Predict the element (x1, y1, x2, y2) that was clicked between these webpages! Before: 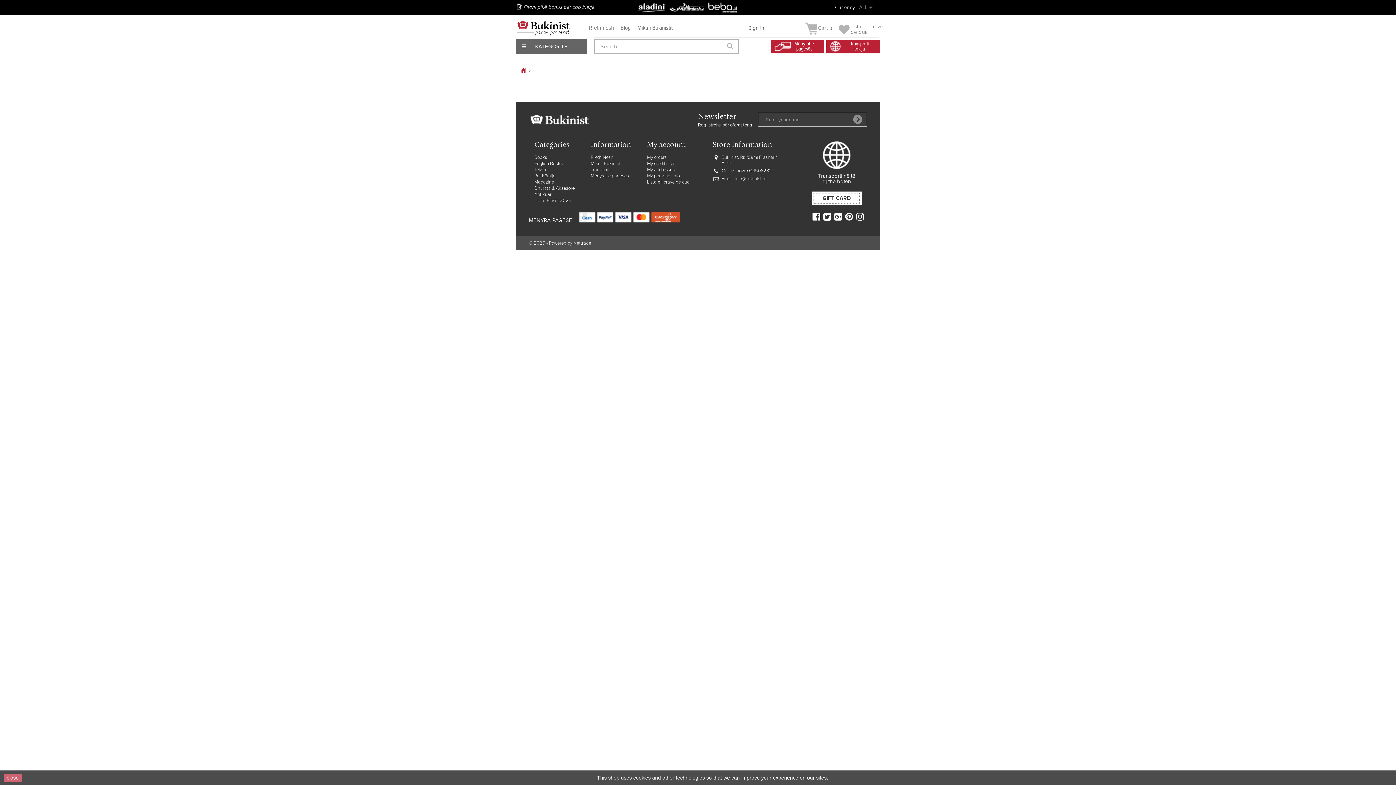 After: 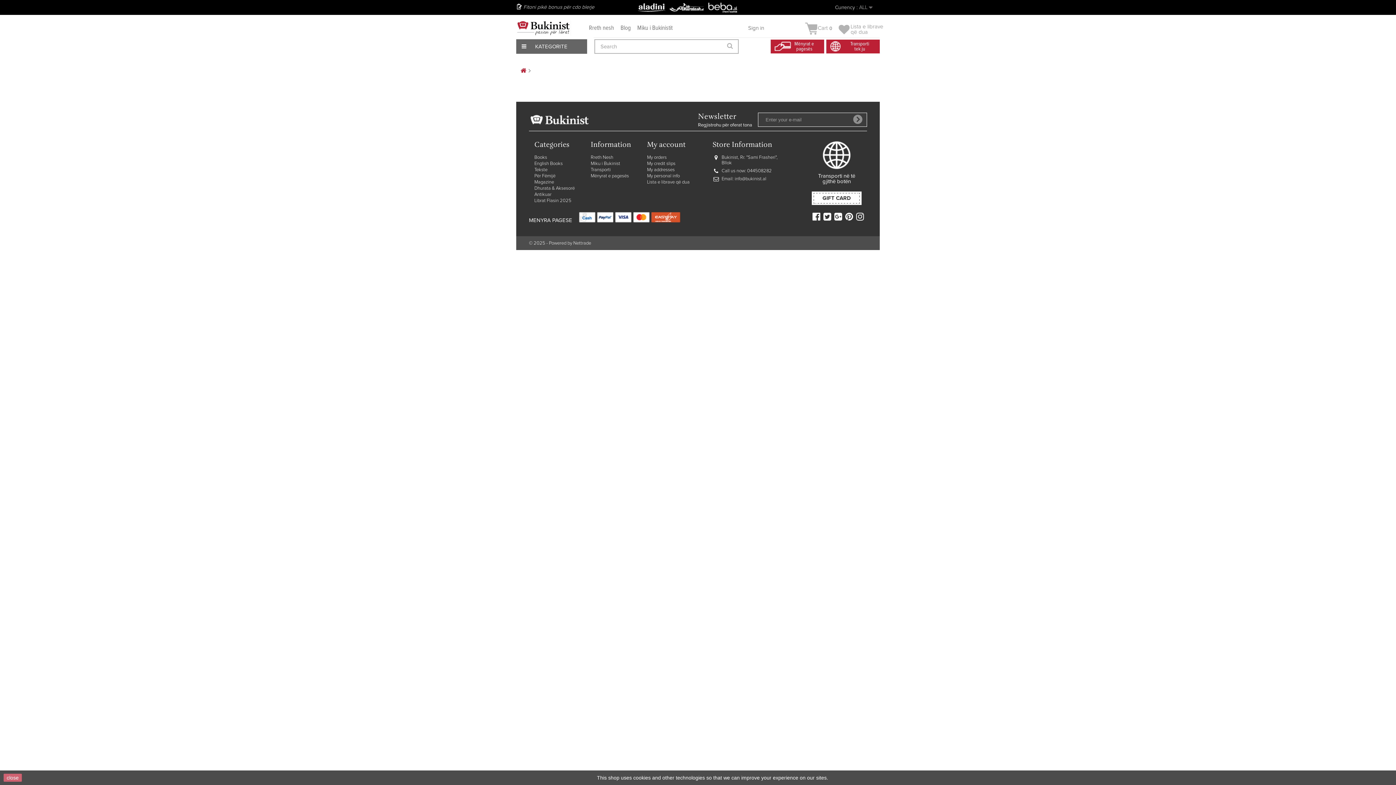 Action: bbox: (834, 210, 842, 221)